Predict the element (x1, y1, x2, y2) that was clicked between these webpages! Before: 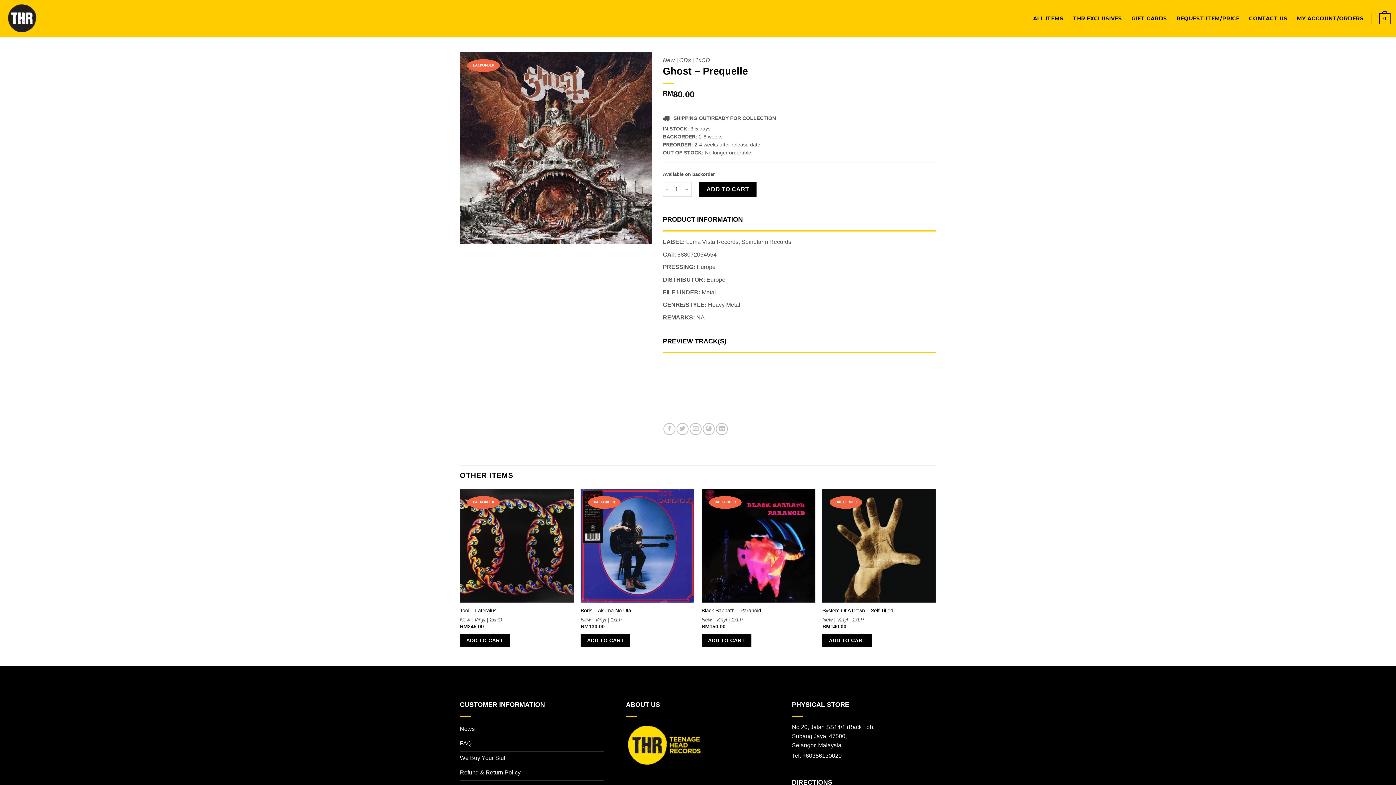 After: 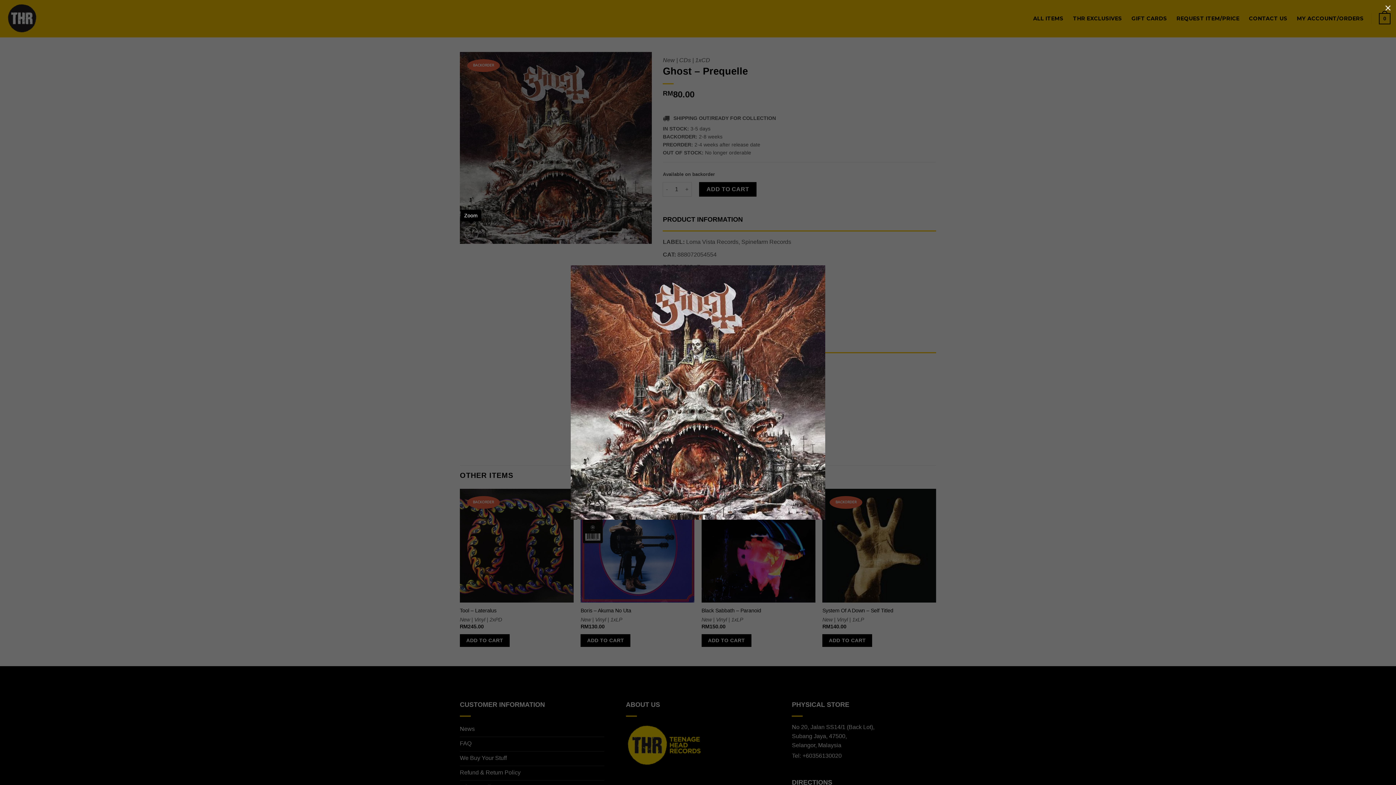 Action: bbox: (464, 226, 478, 240)